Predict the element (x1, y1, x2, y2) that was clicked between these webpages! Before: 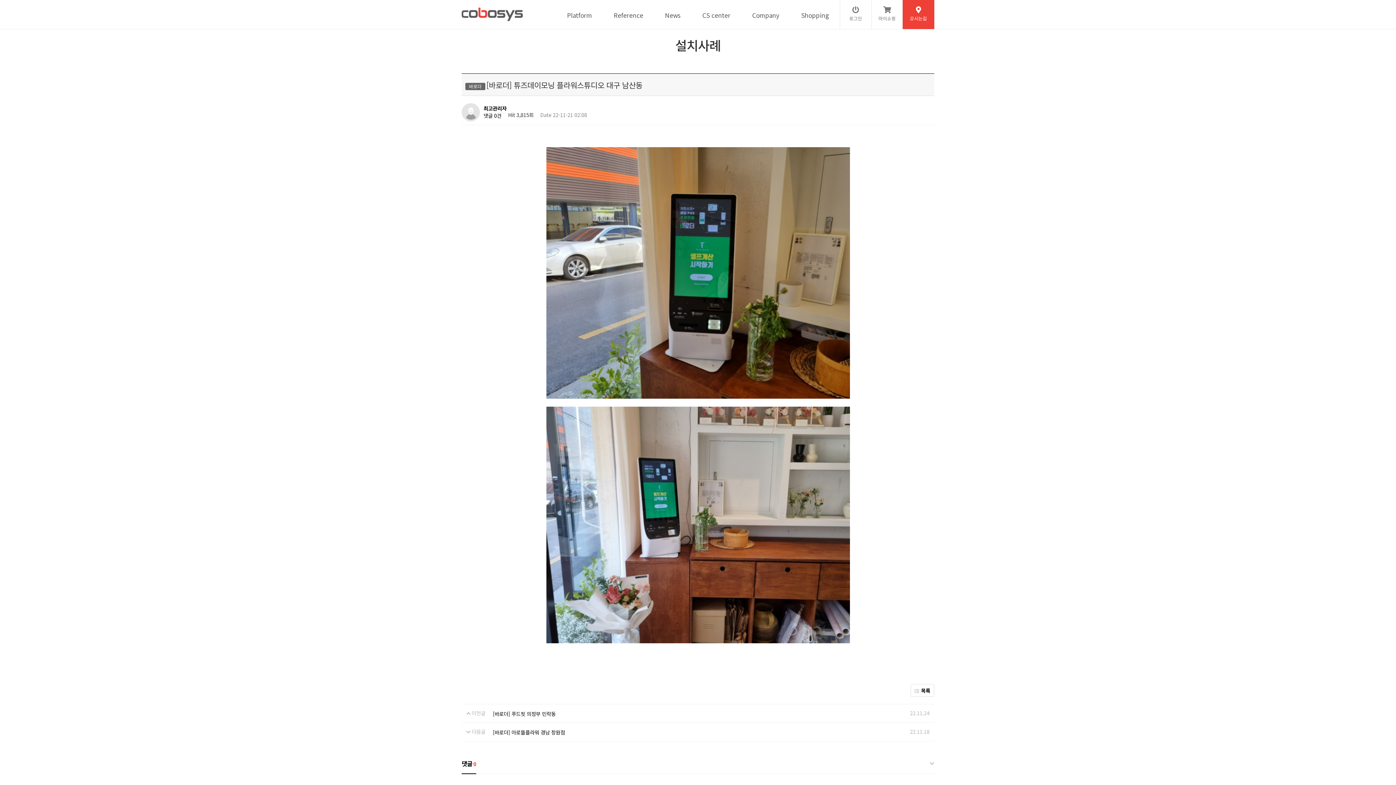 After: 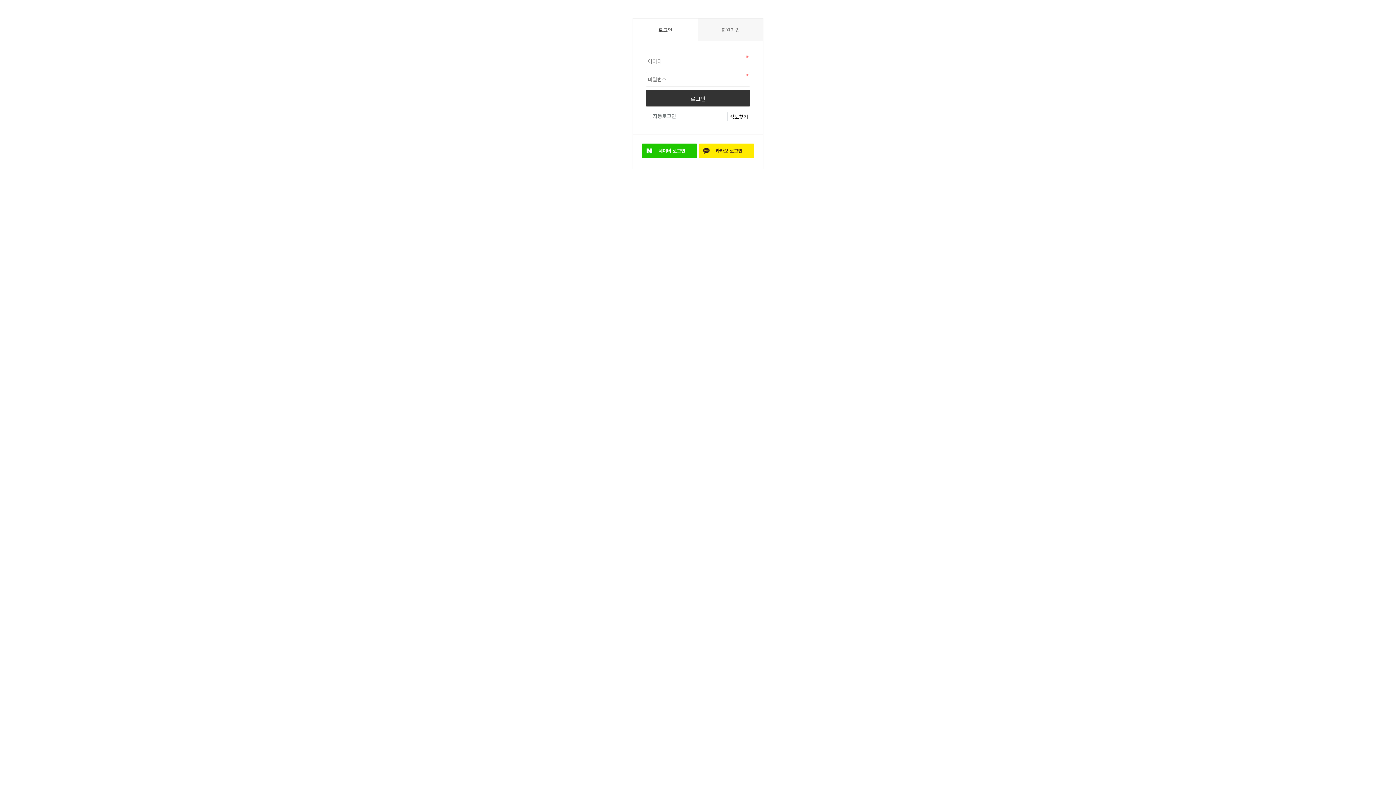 Action: label: 
로그인 bbox: (840, 0, 871, 29)